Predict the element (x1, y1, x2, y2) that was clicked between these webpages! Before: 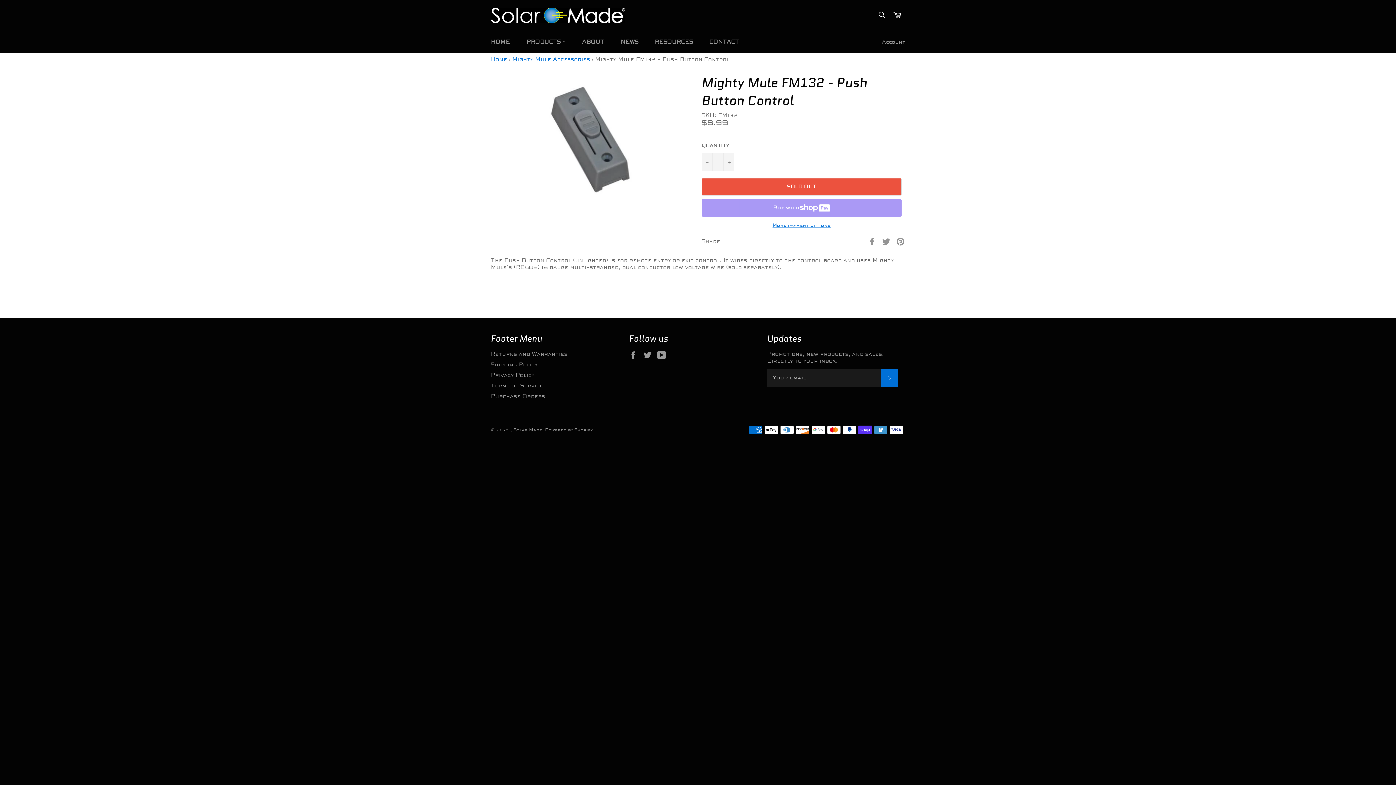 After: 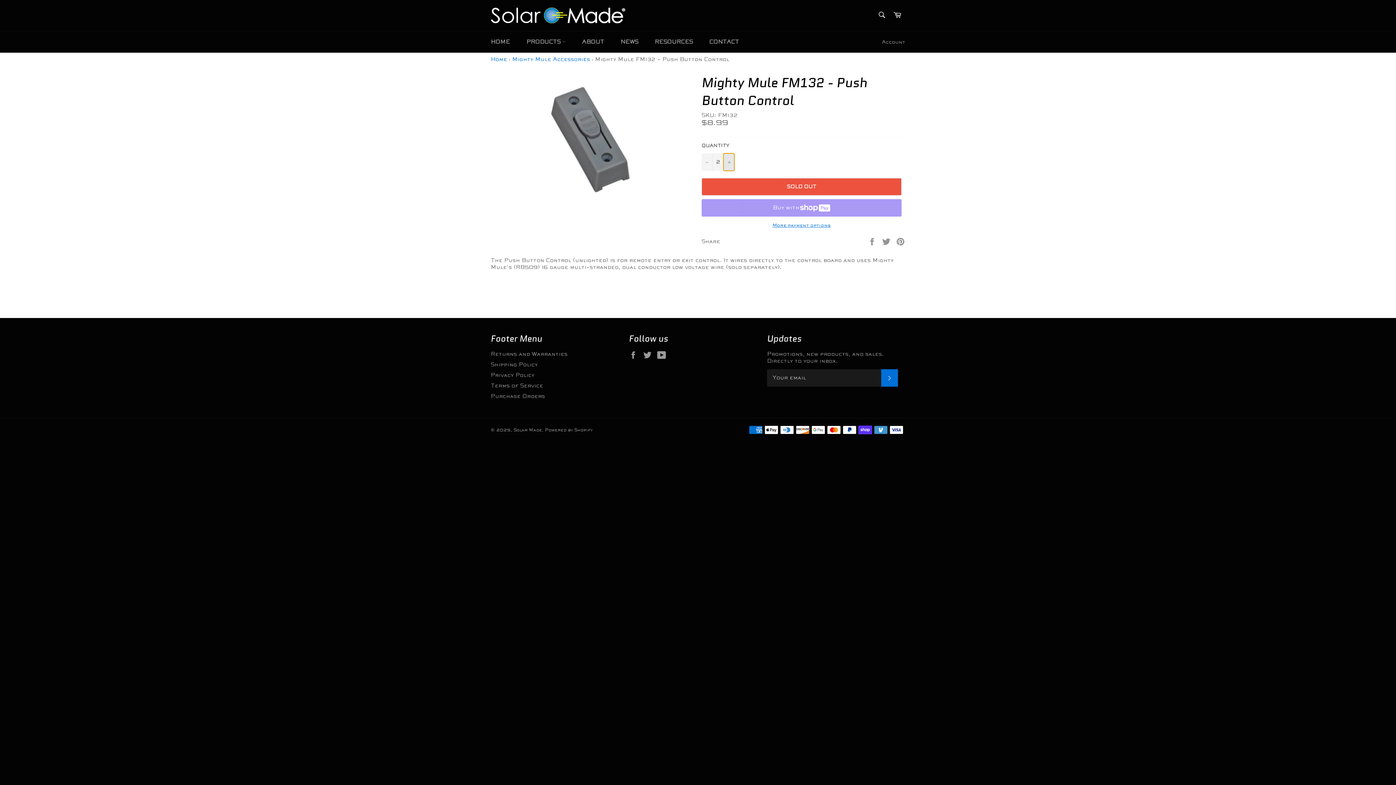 Action: label: Increase item quantity by one bbox: (723, 153, 734, 170)